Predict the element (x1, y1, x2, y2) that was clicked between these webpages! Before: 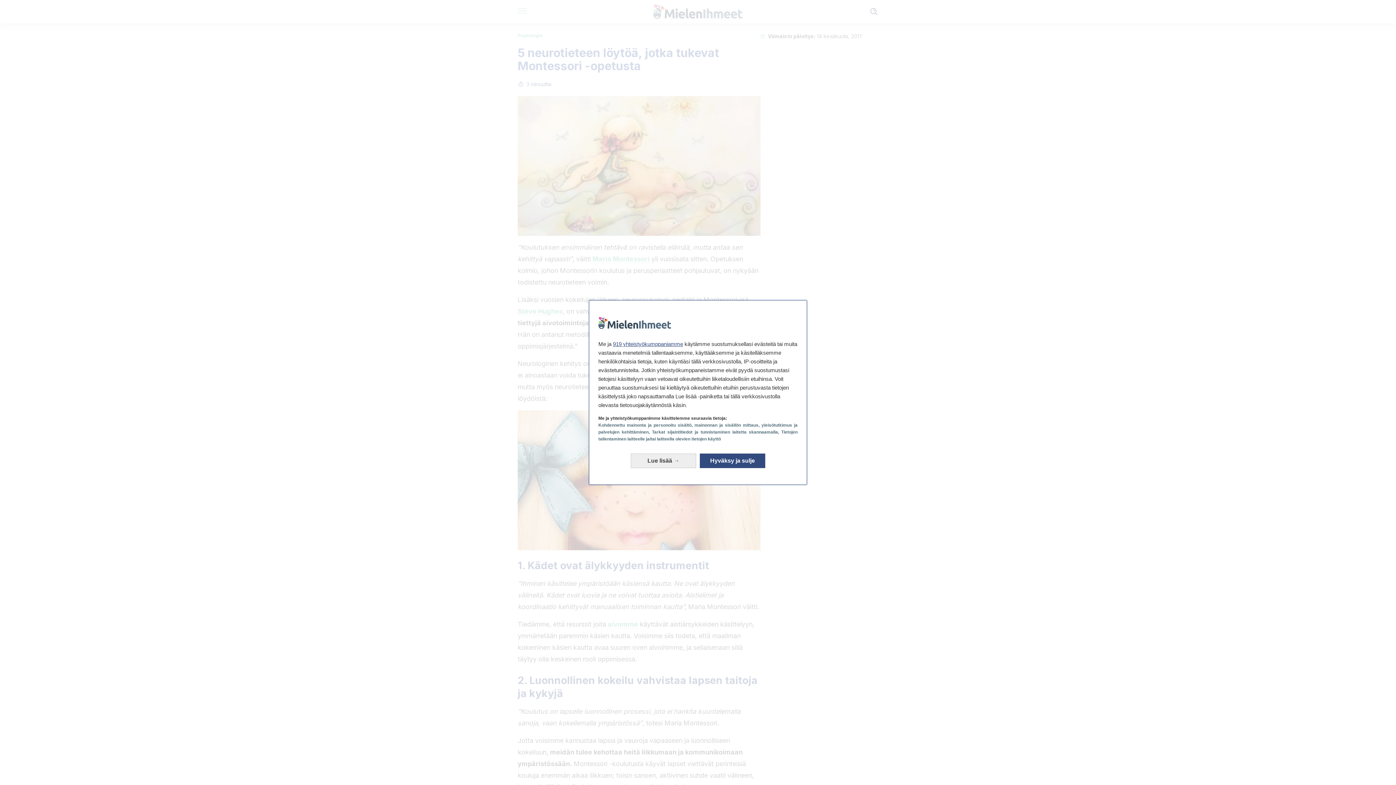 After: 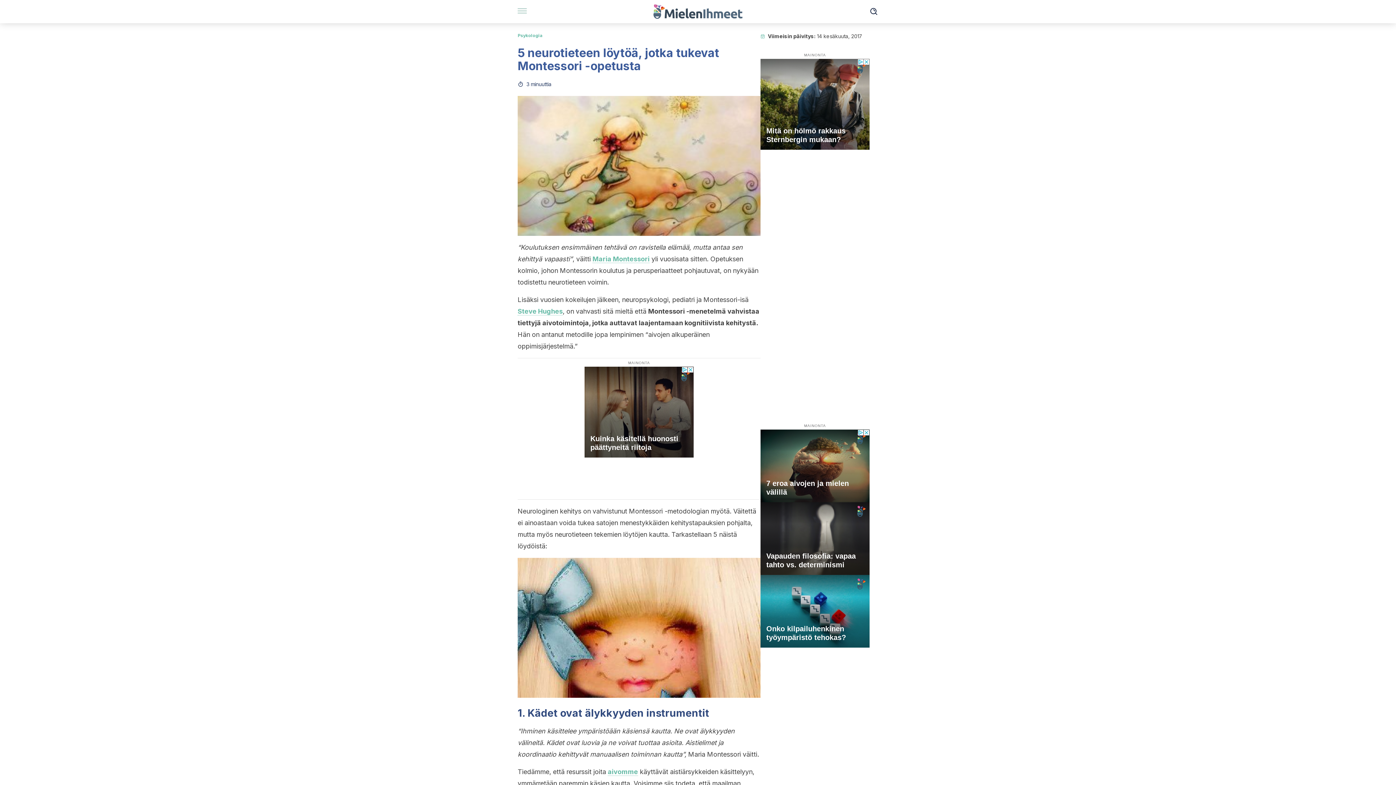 Action: bbox: (700, 453, 765, 468) label: Hyväksy ja sulje: Hyväksy tietojenkäsittely ja sulje